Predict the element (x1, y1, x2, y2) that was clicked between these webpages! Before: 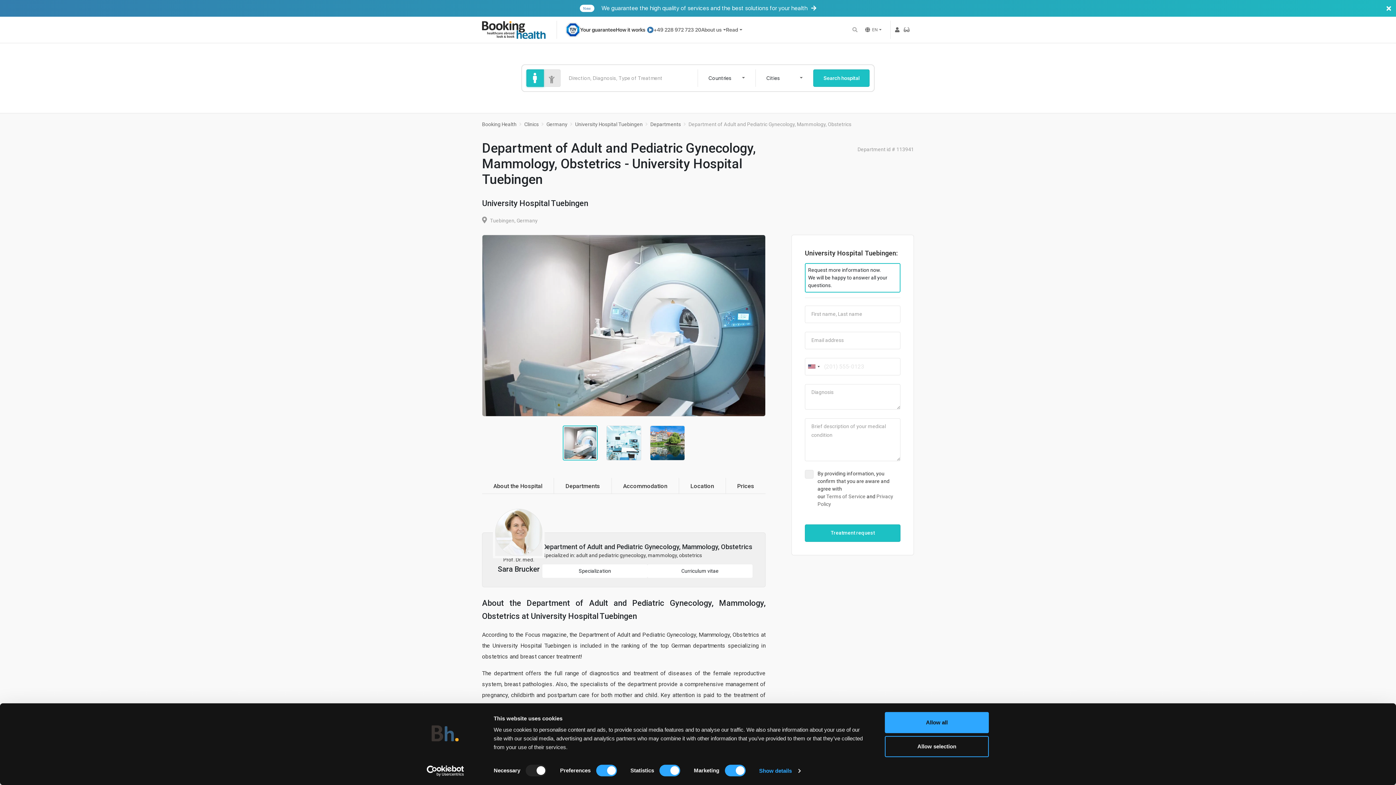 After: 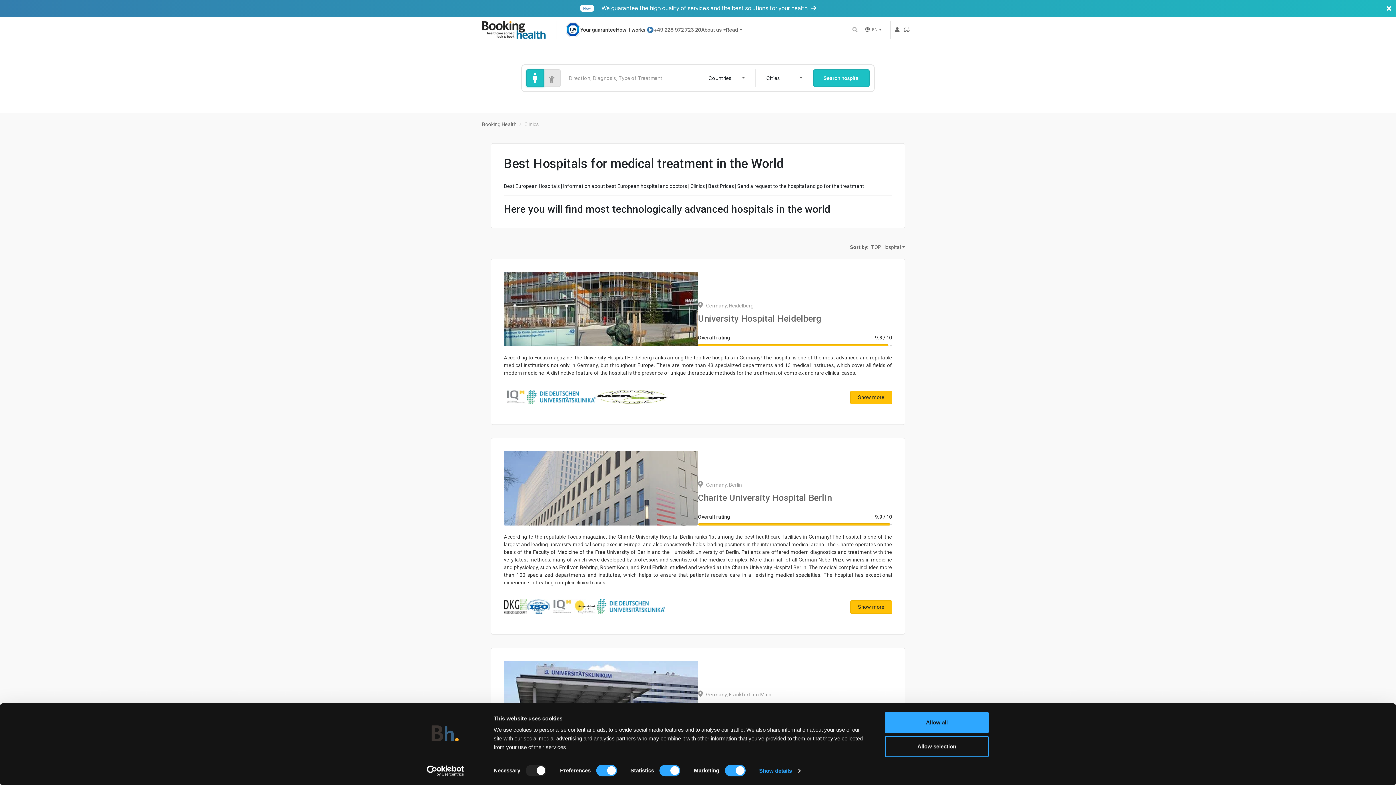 Action: bbox: (524, 121, 538, 127) label: Clinics